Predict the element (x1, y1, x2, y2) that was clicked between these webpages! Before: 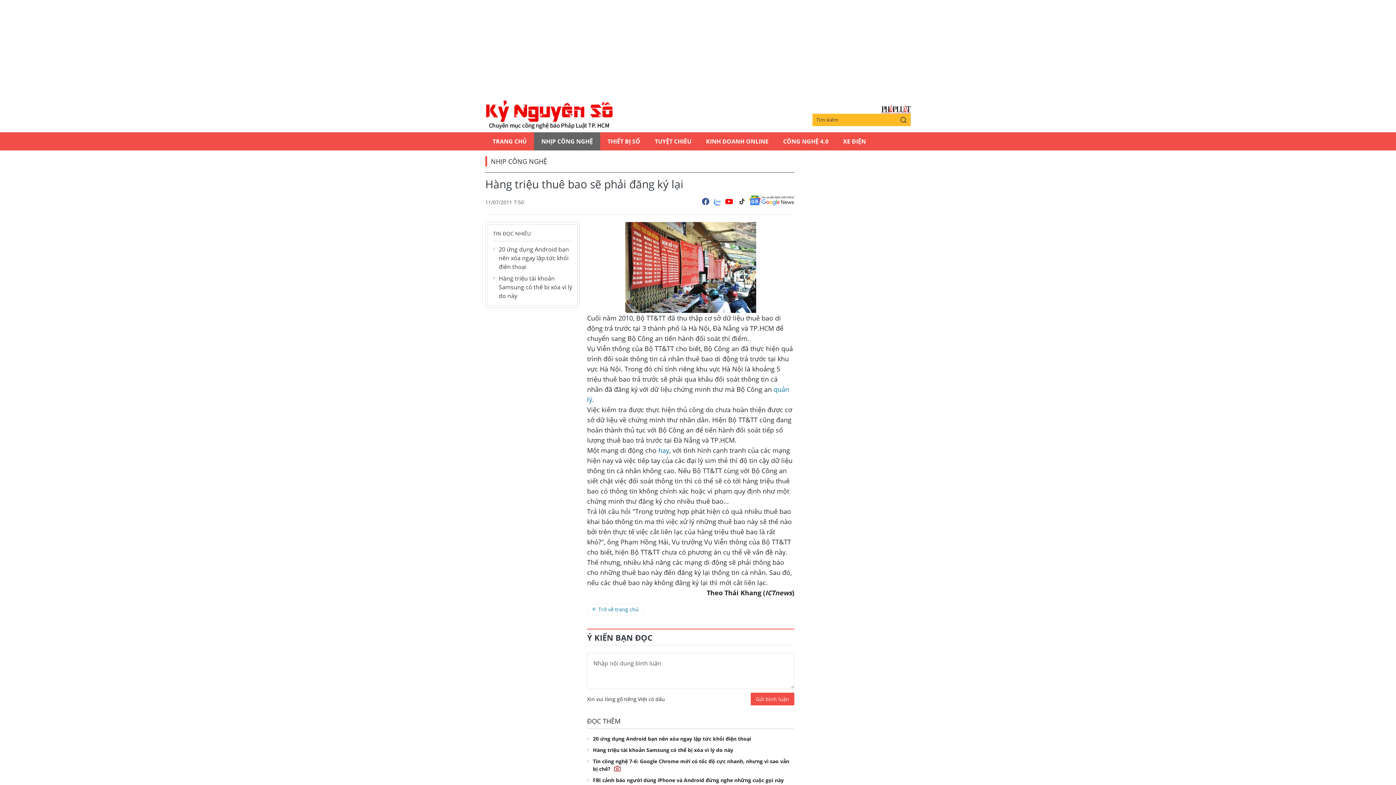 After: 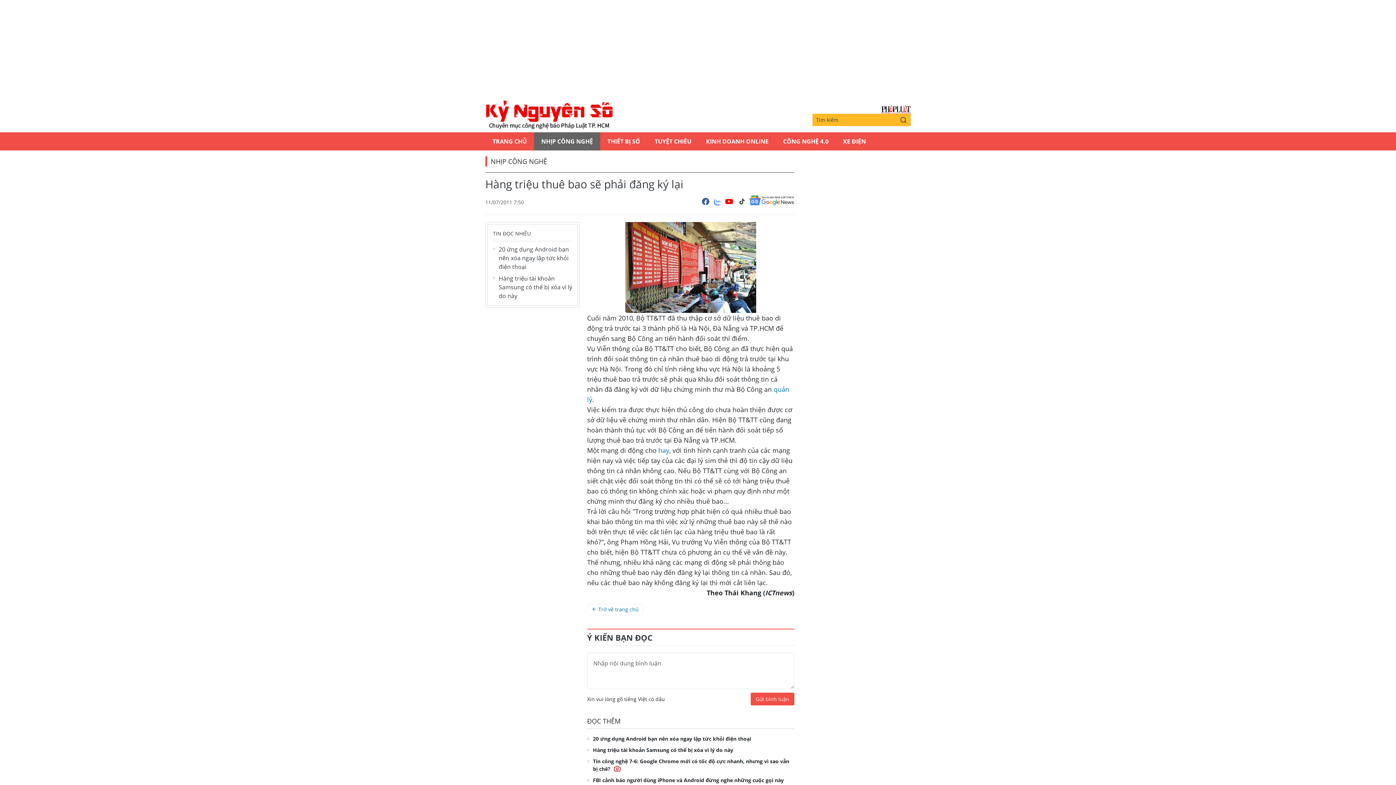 Action: bbox: (881, 104, 910, 113) label: Báo Pháp Luật TP.Hồ Chí Minh